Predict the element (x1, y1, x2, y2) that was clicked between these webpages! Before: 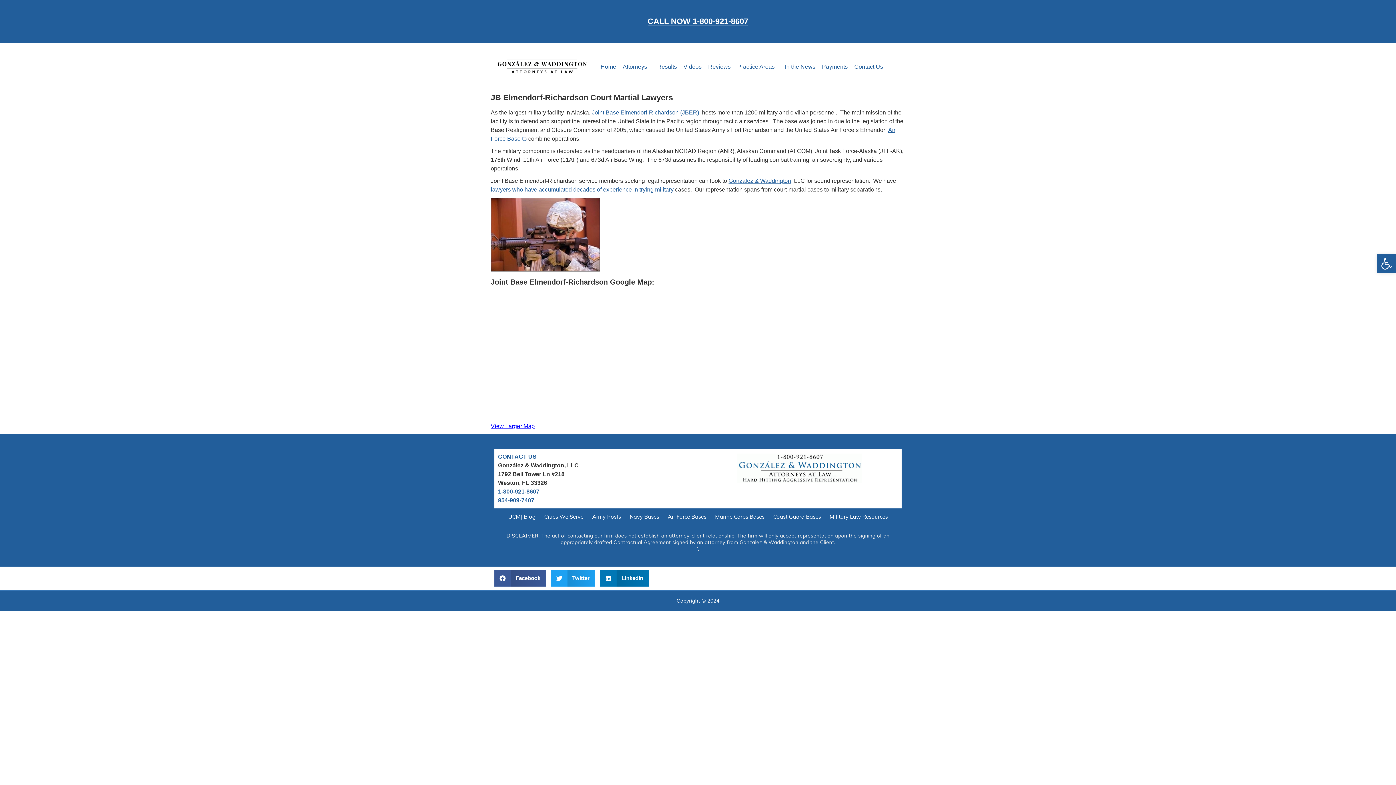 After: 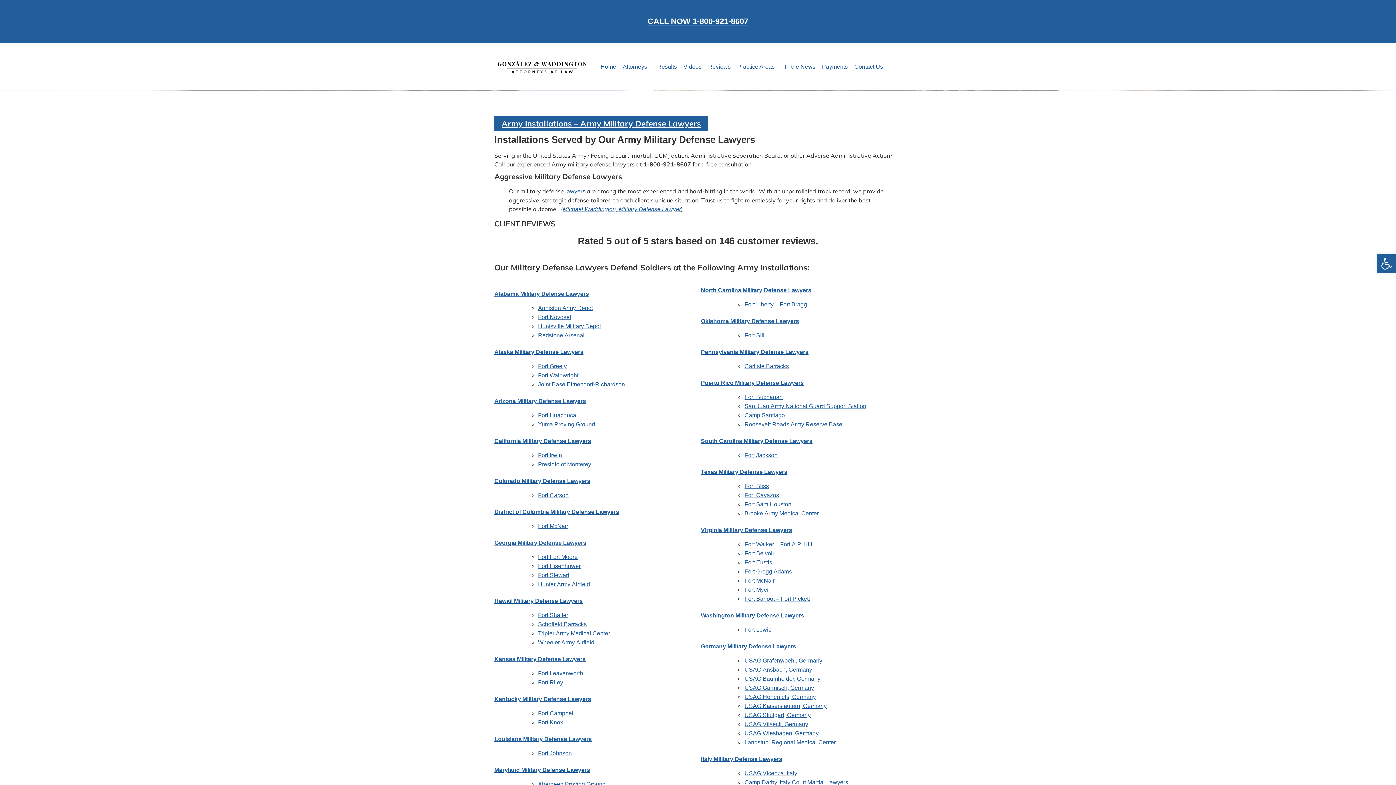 Action: bbox: (592, 508, 621, 525) label: Army Posts